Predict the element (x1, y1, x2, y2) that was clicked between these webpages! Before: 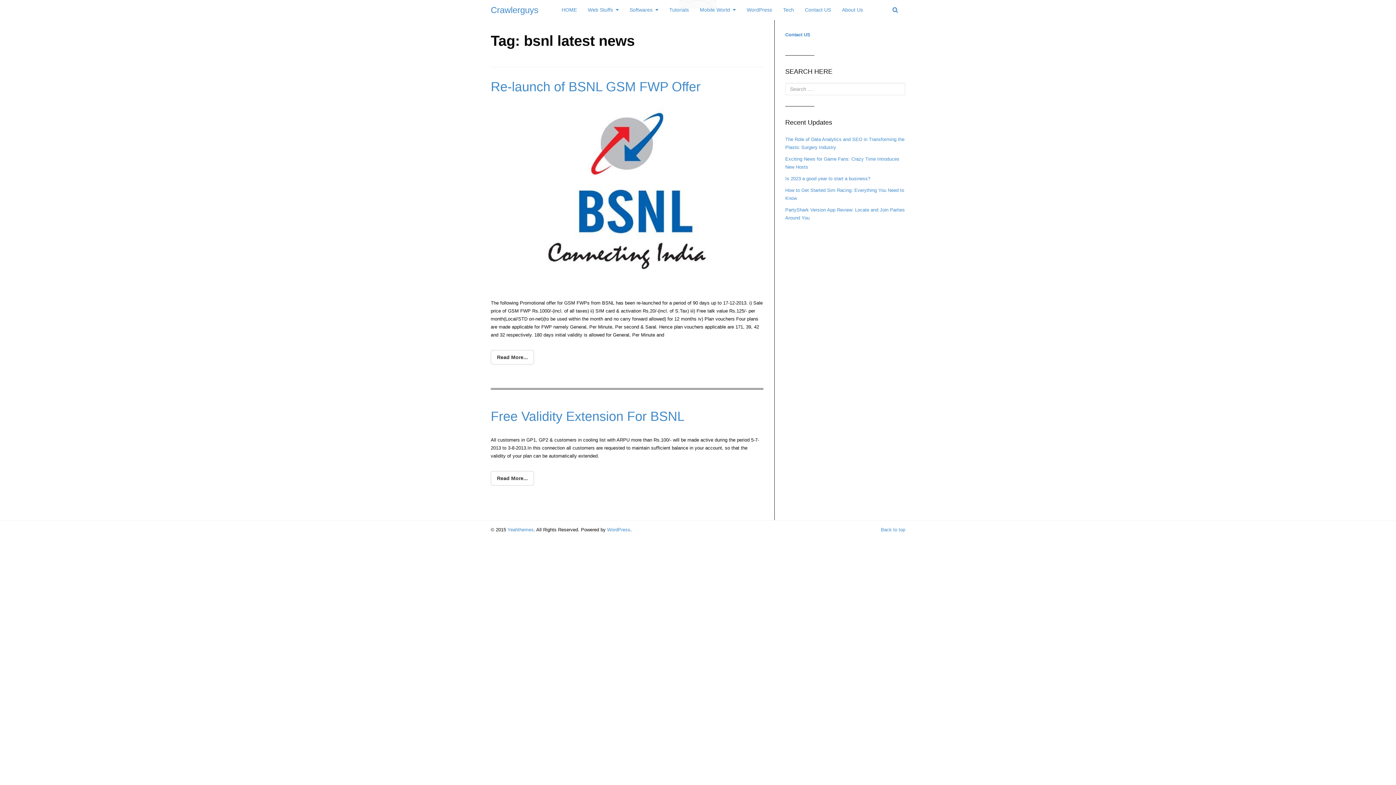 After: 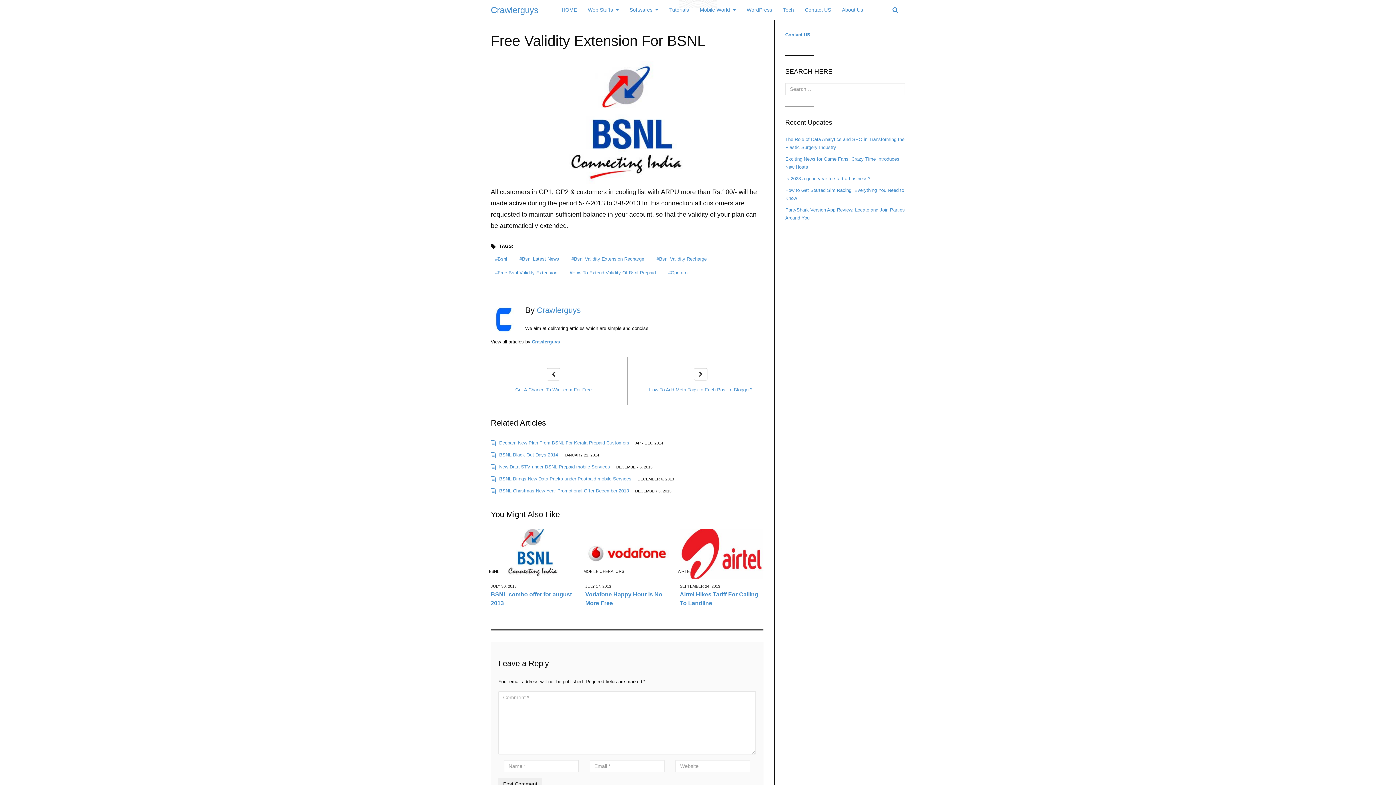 Action: bbox: (490, 471, 534, 485) label: Read More...